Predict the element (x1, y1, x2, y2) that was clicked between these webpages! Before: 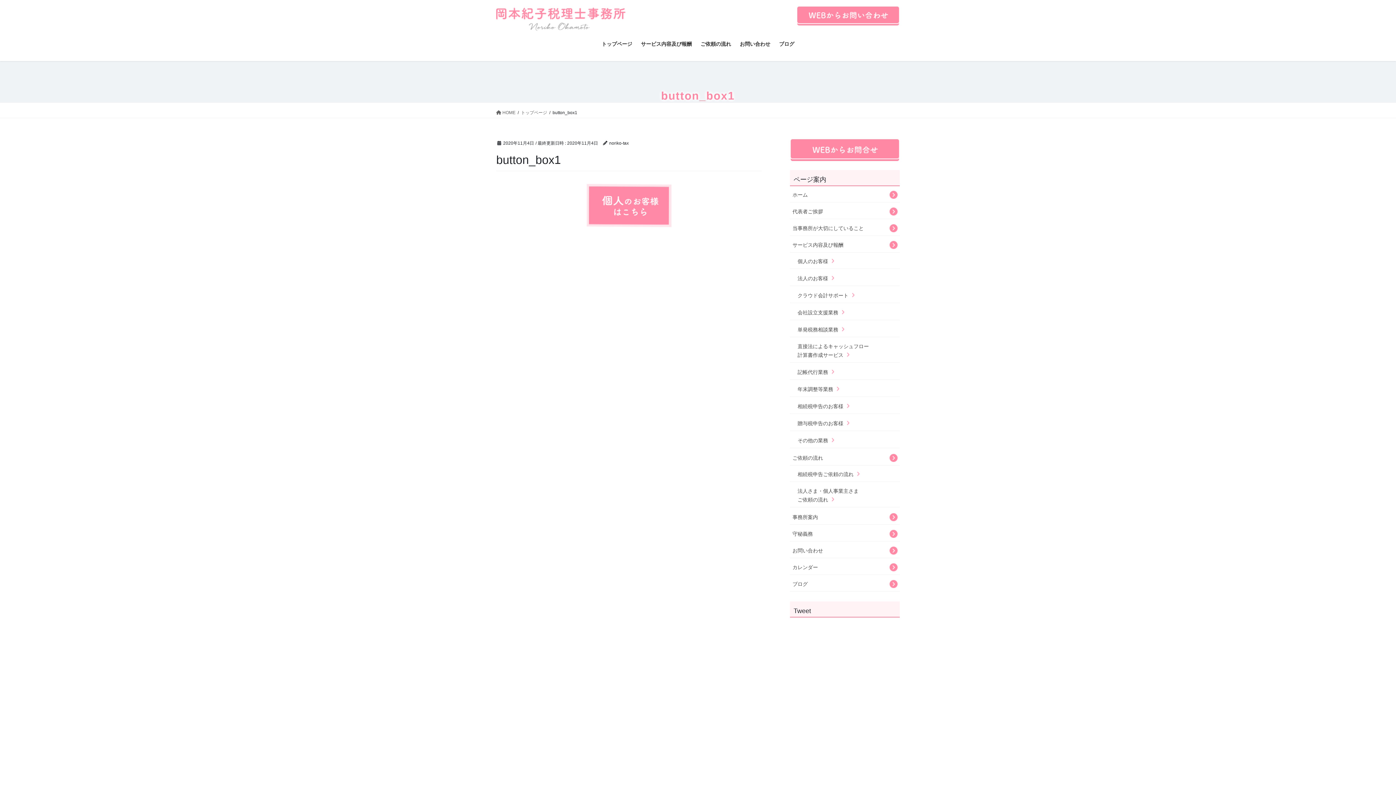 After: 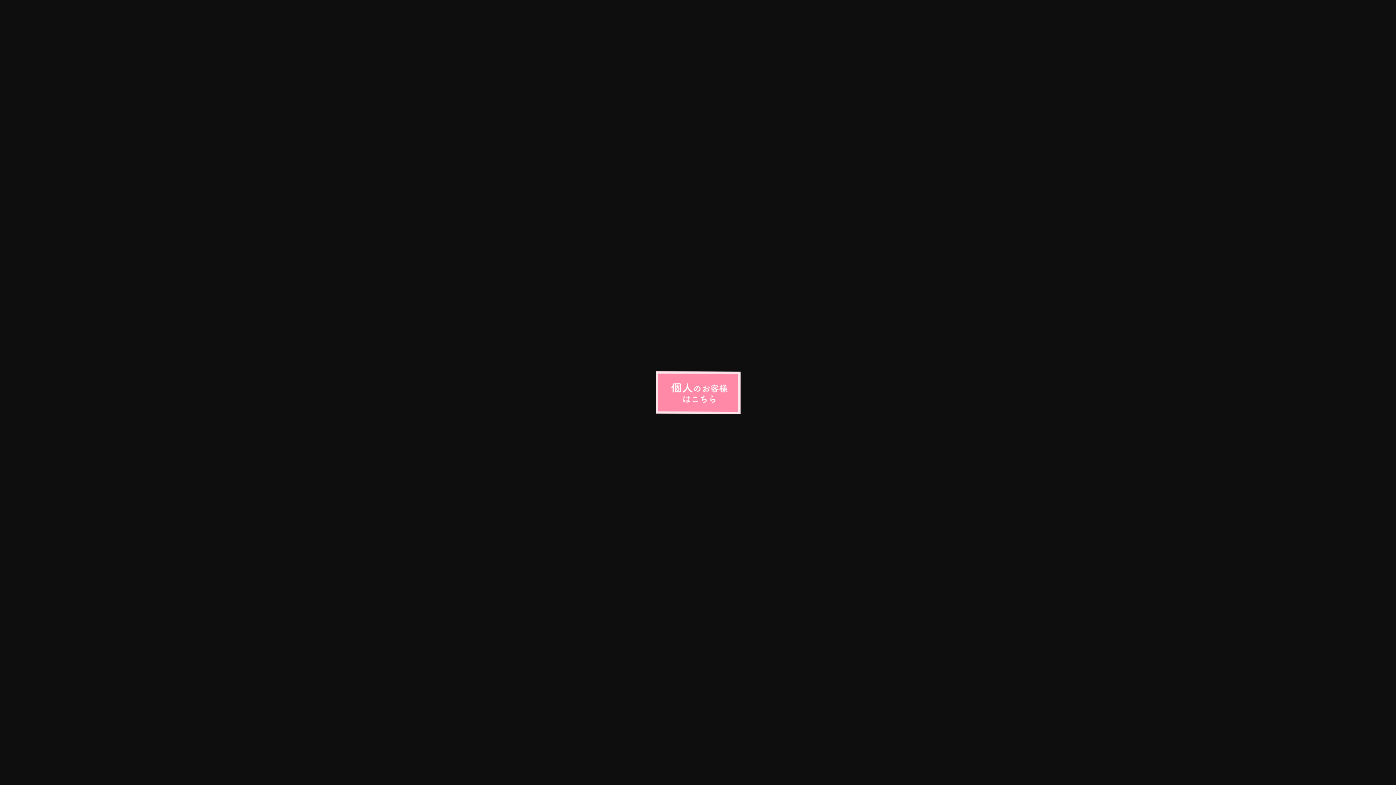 Action: bbox: (496, 183, 761, 227)